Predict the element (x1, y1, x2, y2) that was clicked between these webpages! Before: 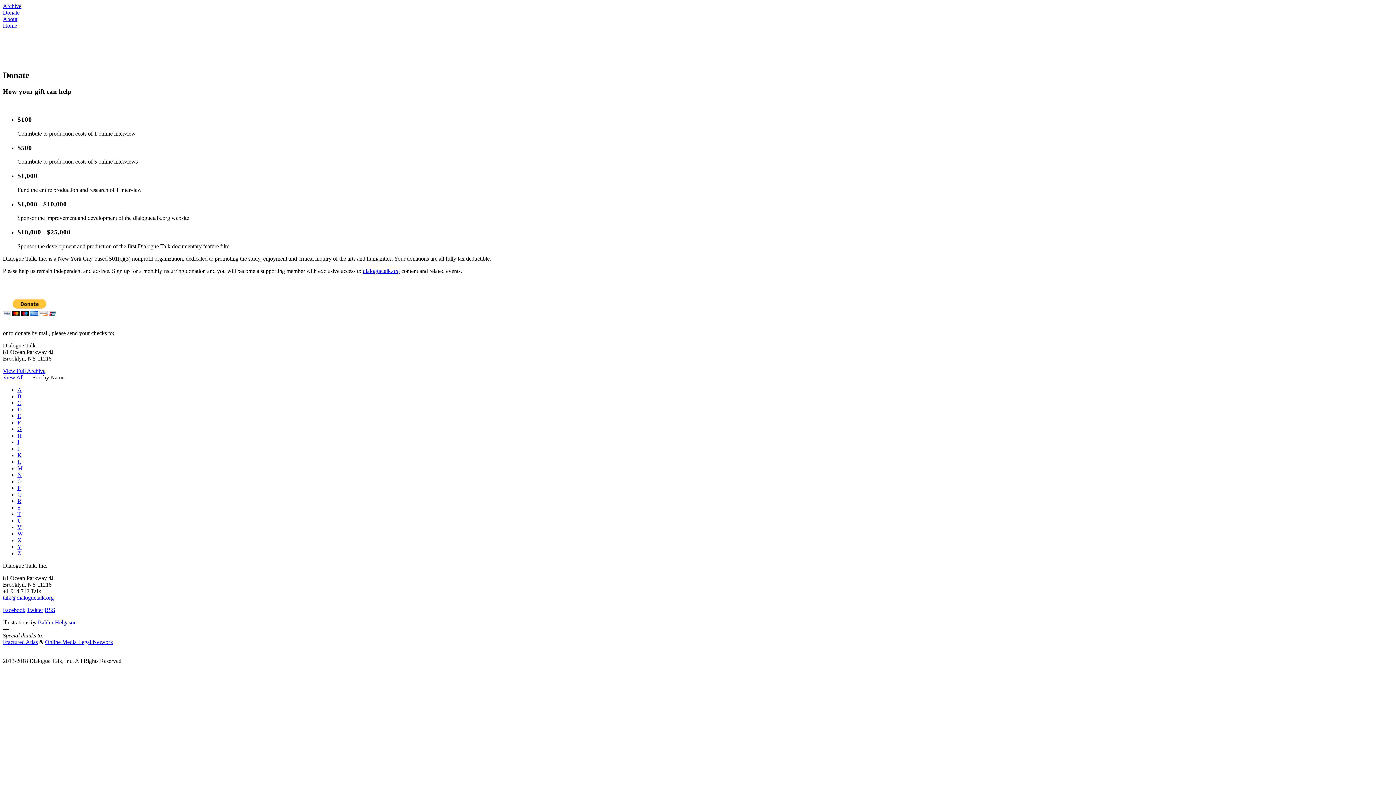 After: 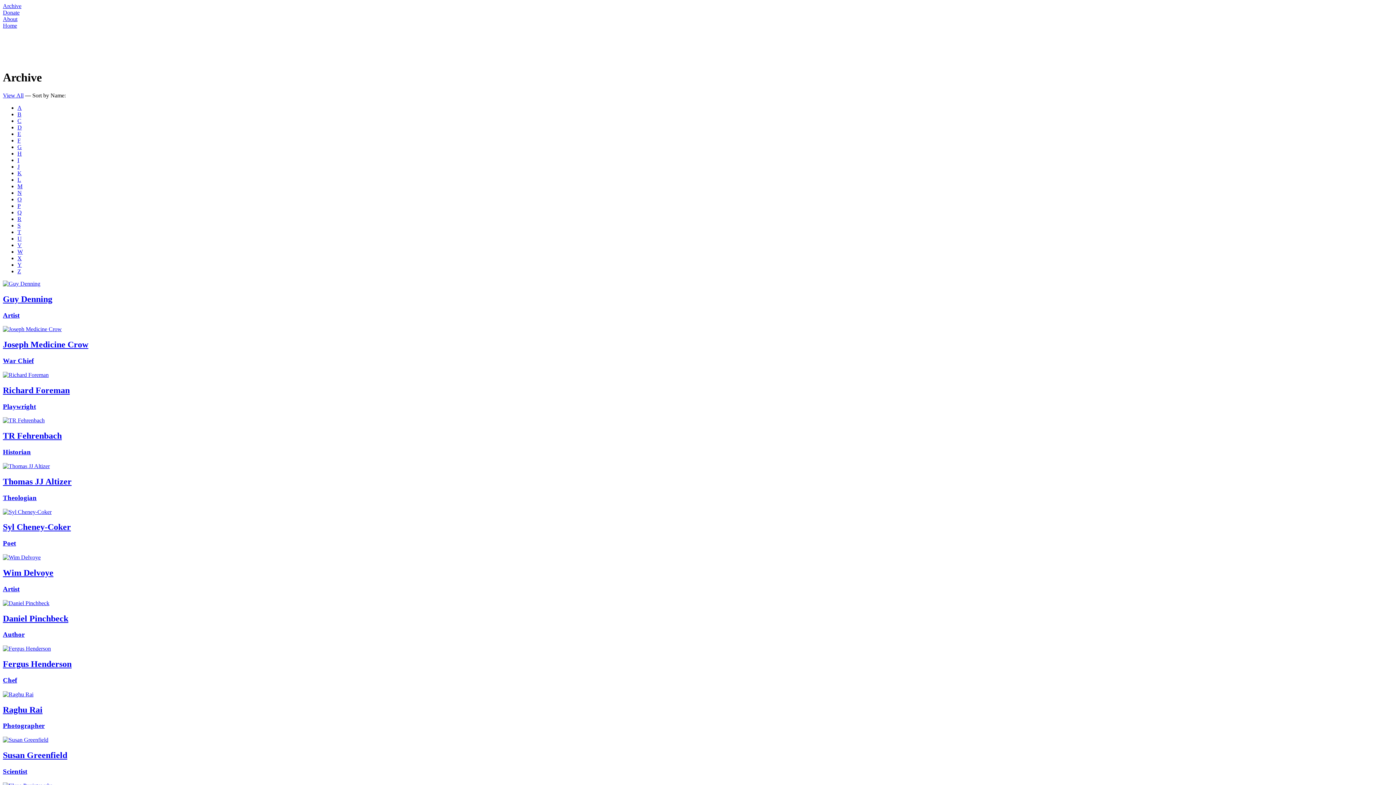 Action: bbox: (17, 406, 21, 412) label: D